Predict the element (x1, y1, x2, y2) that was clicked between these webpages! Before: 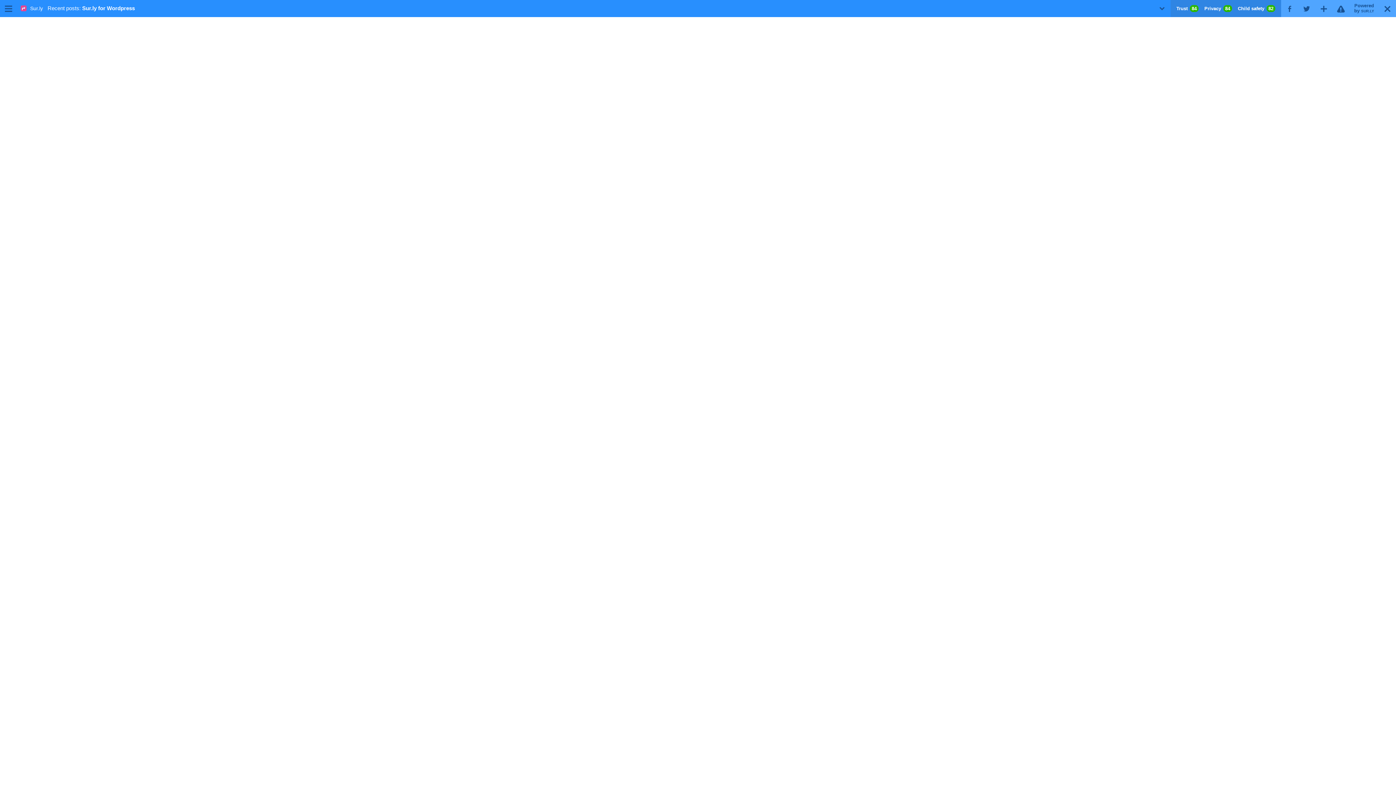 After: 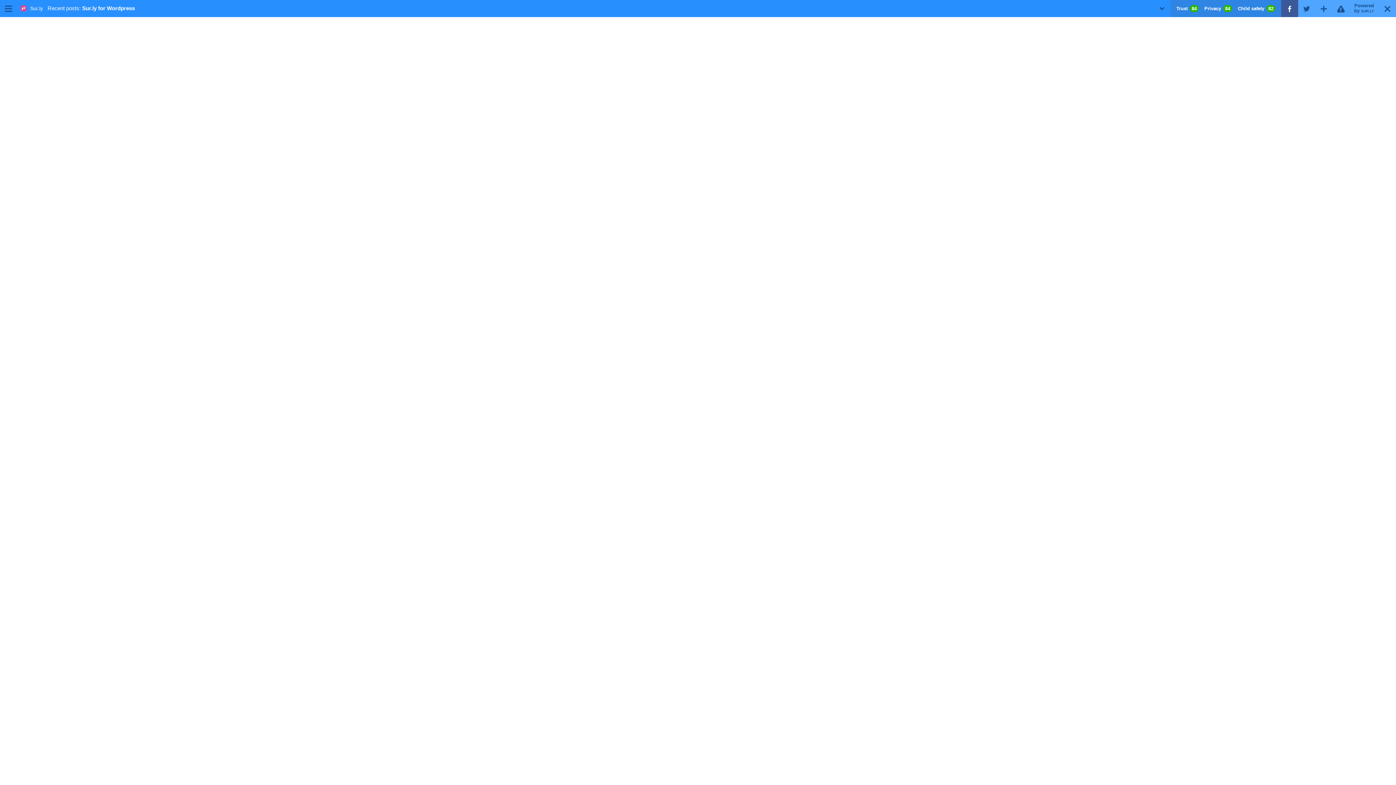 Action: label: F bbox: (1281, 0, 1298, 17)